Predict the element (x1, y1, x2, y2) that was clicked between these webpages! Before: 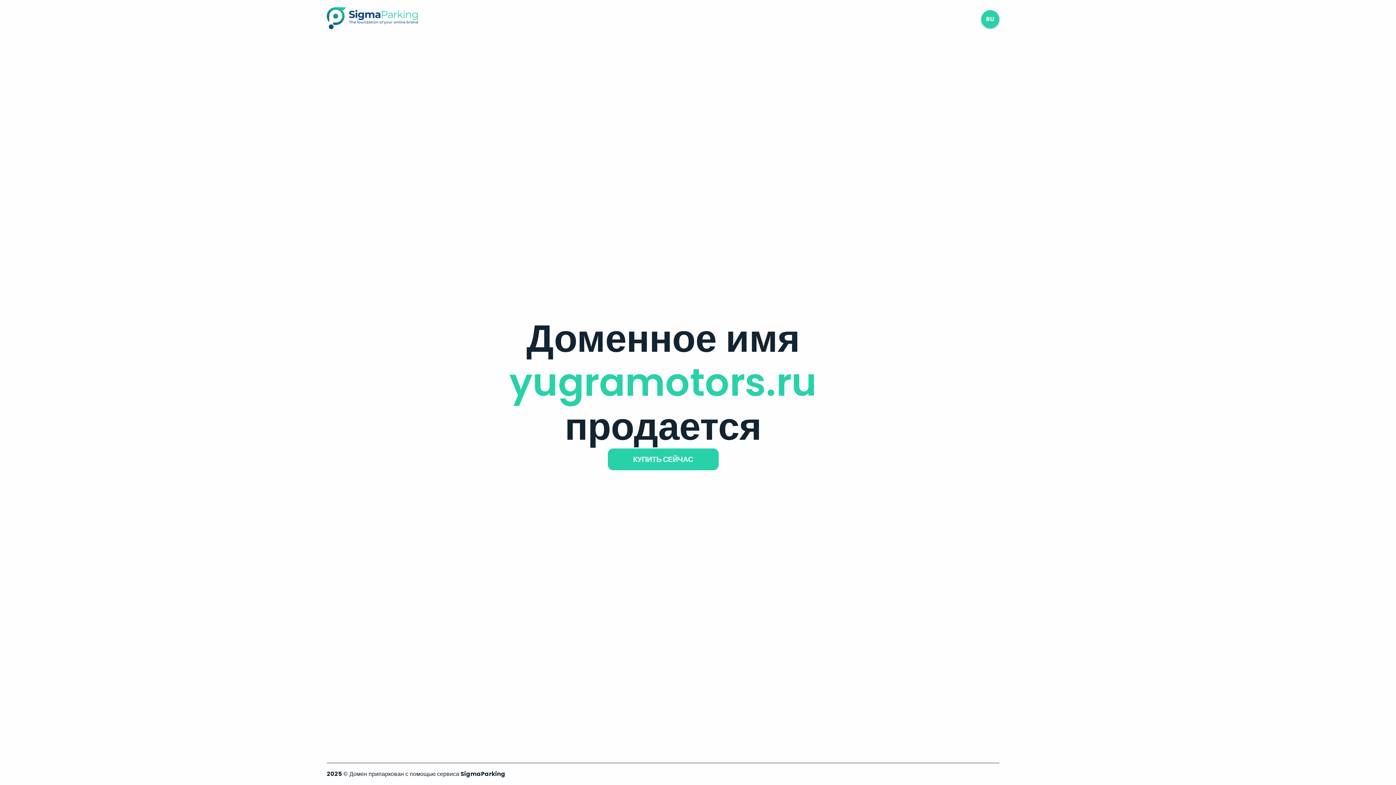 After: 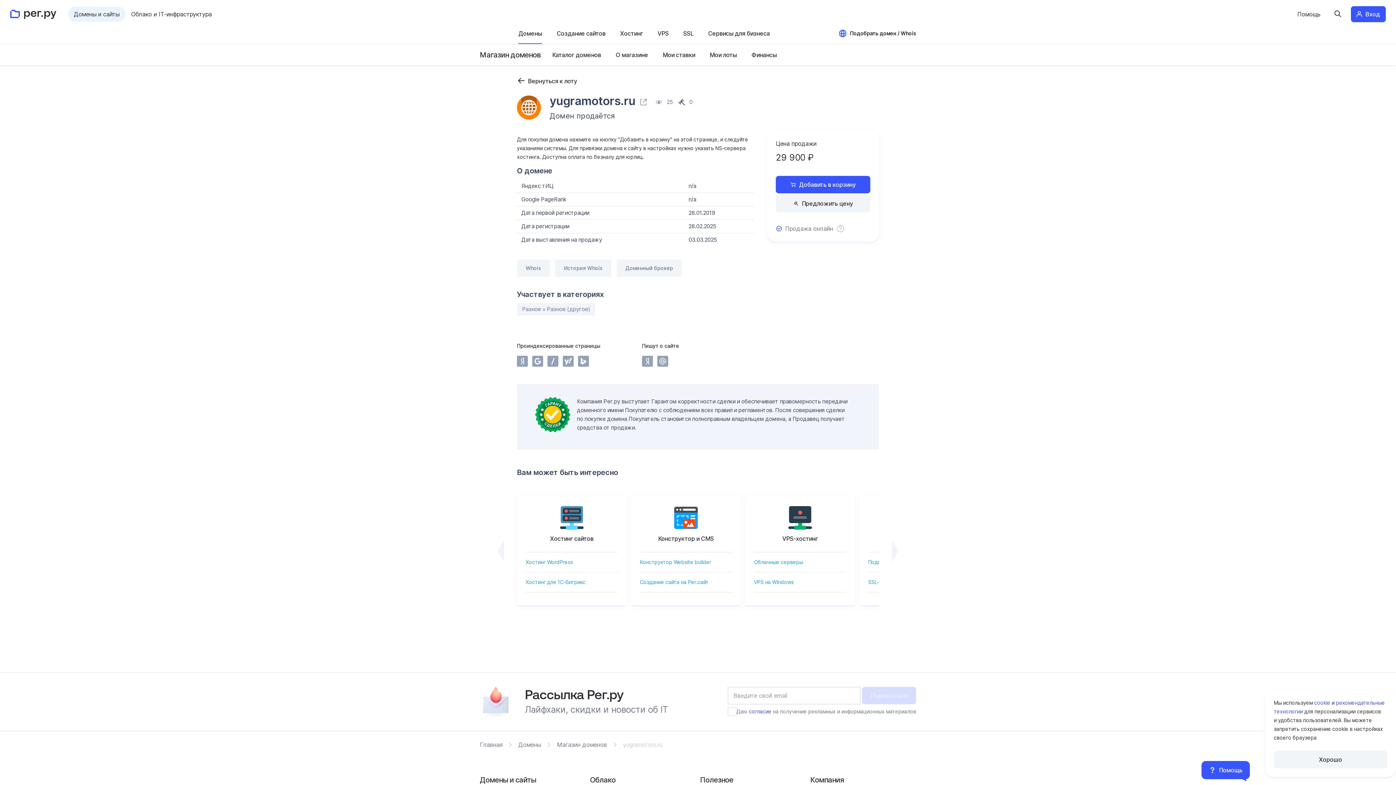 Action: label: КУПИТЬ СЕЙЧАС bbox: (607, 448, 718, 470)